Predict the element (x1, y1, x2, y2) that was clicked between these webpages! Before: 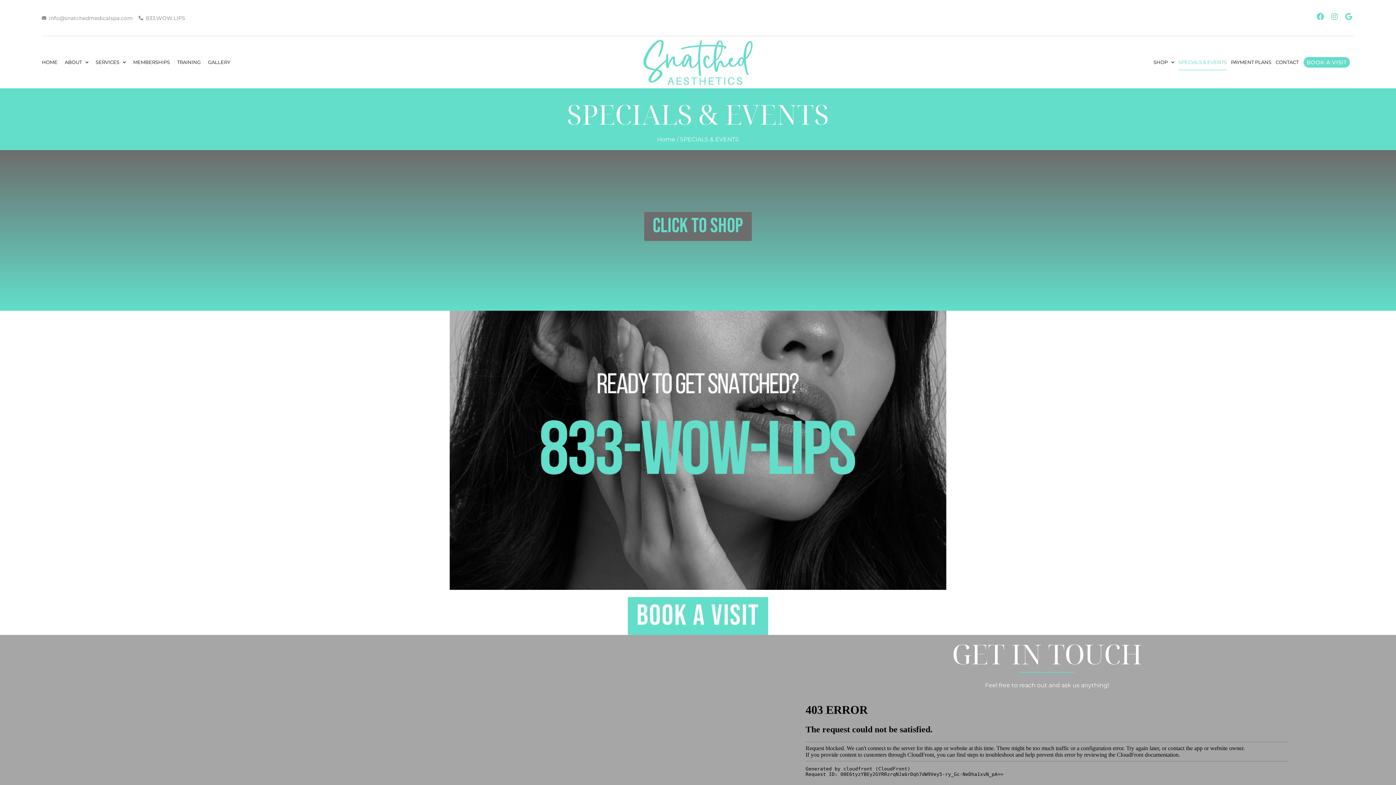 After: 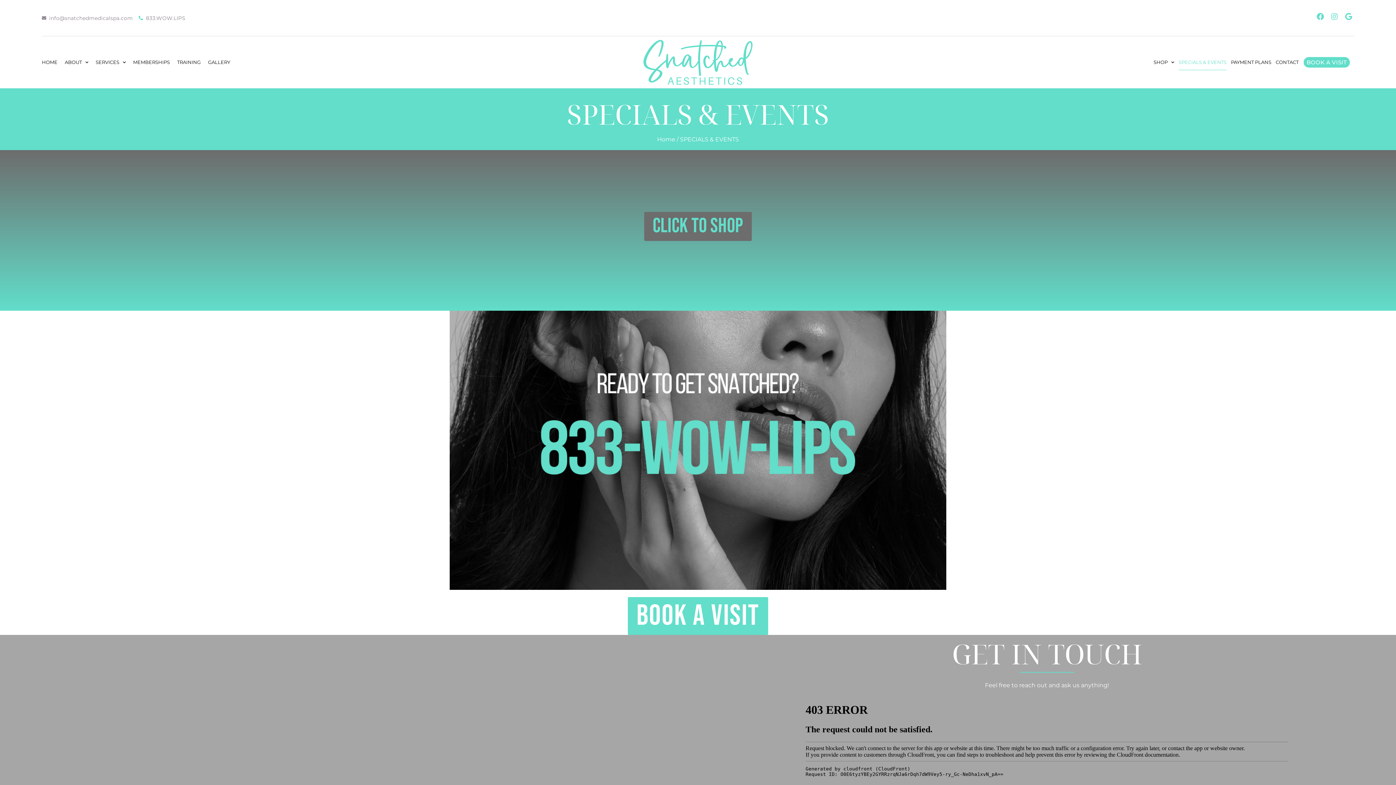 Action: label: 833.WOW.LIPS bbox: (138, 15, 185, 20)